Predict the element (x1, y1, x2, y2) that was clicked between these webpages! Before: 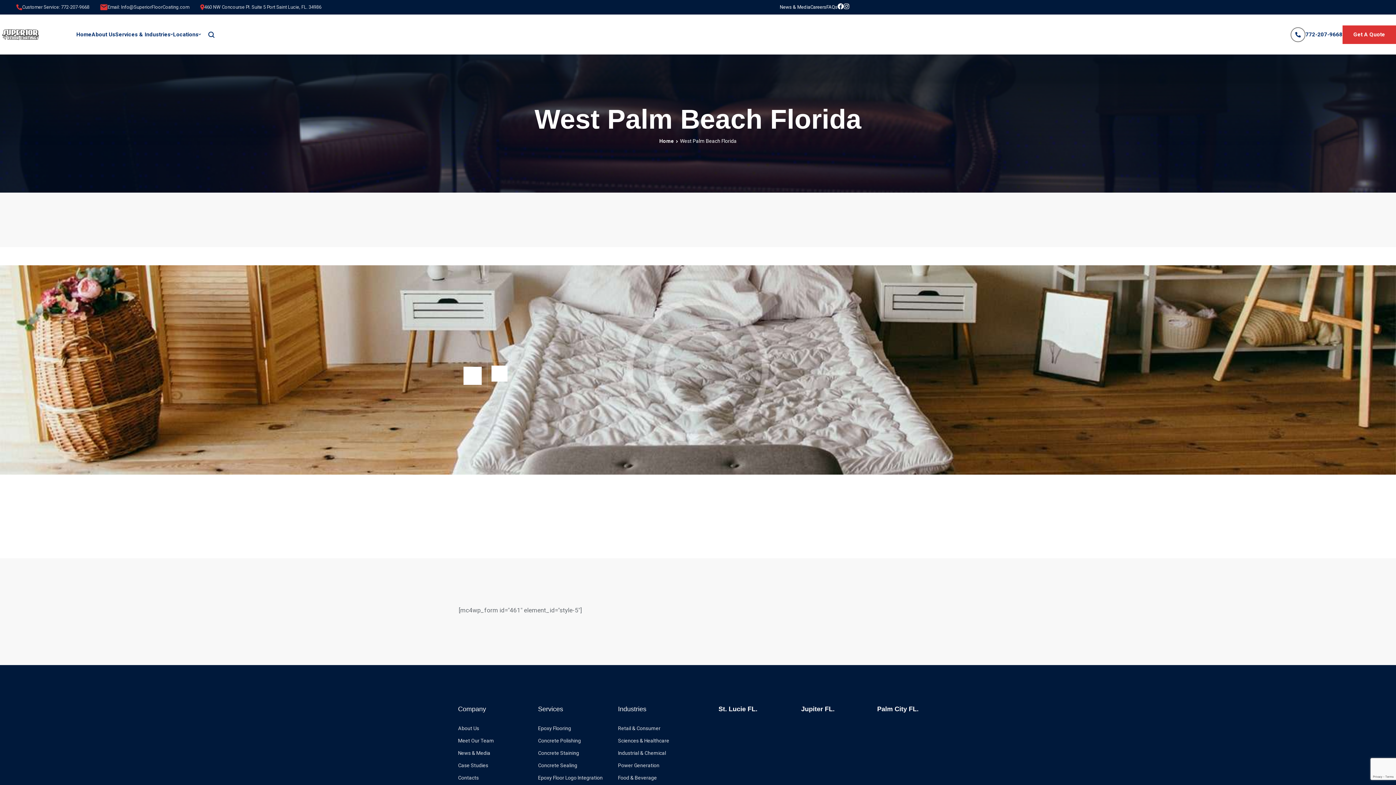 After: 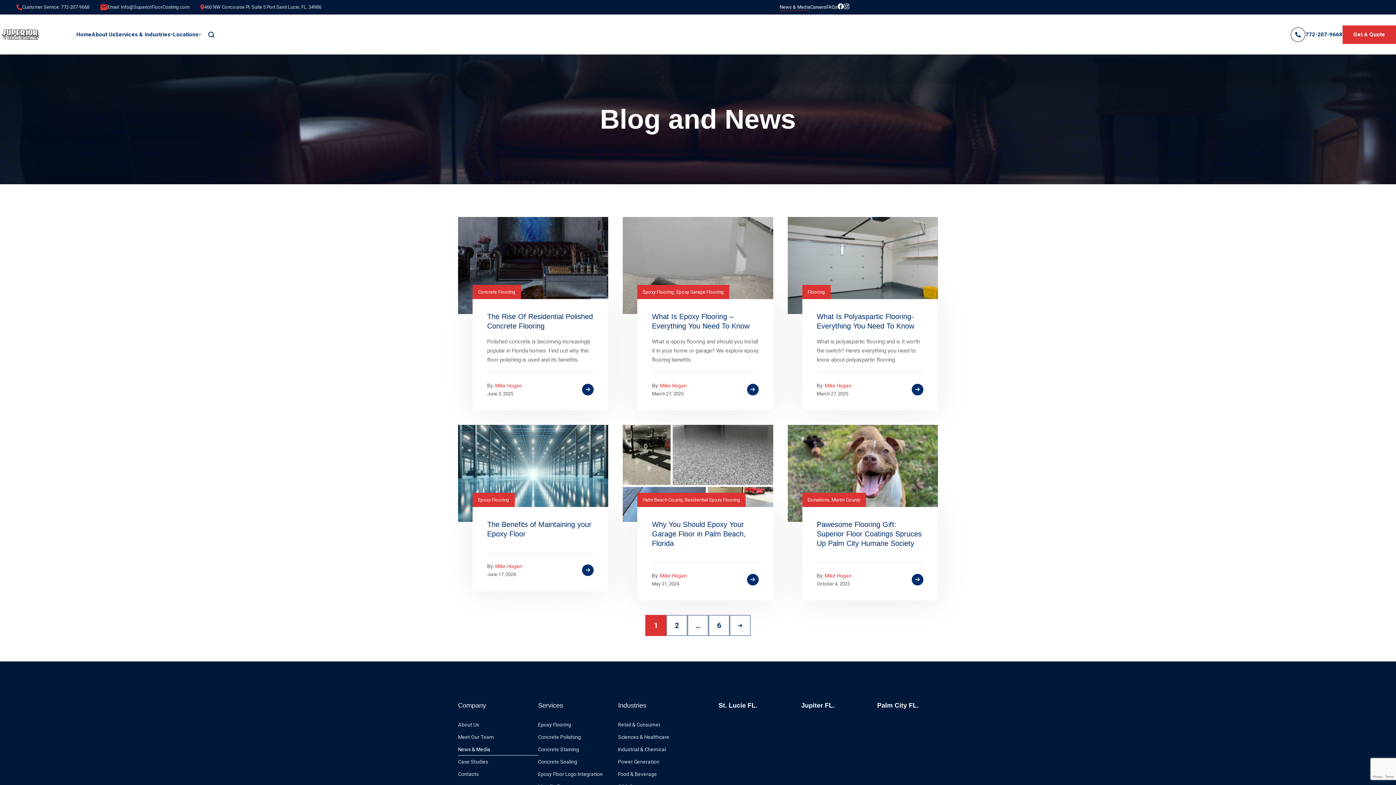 Action: label: News & Media bbox: (458, 747, 538, 760)